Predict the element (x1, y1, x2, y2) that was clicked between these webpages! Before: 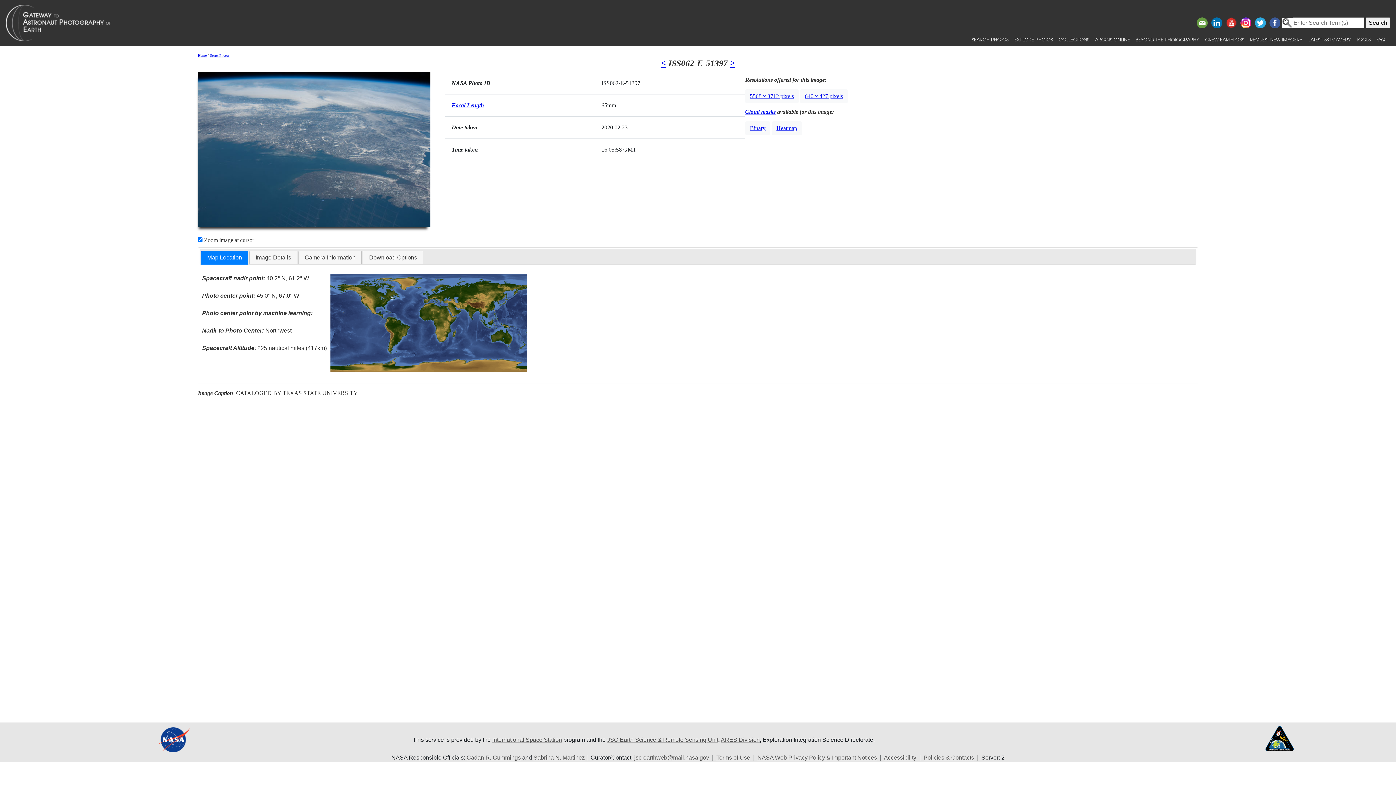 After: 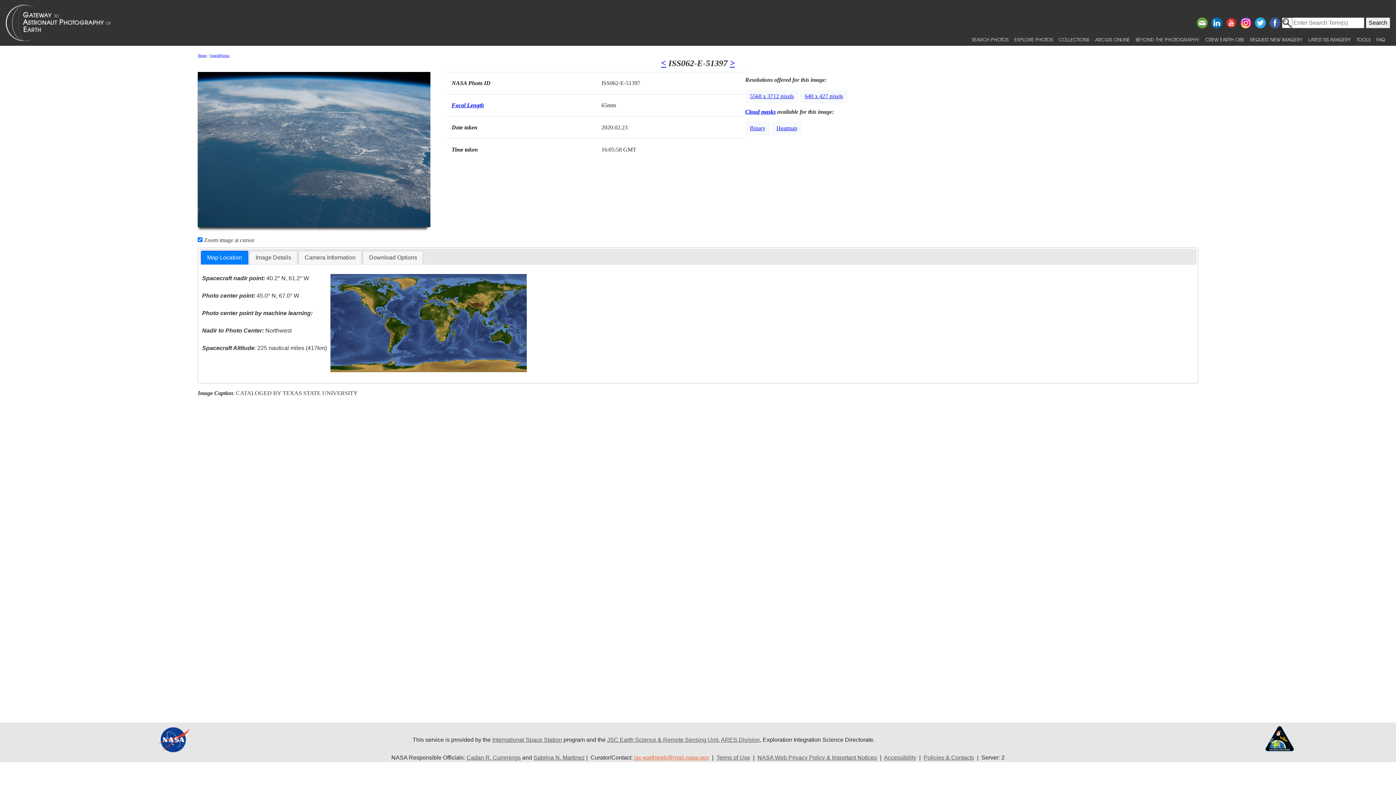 Action: bbox: (634, 755, 709, 761) label: jsc-earthweb@mail.nasa.gov